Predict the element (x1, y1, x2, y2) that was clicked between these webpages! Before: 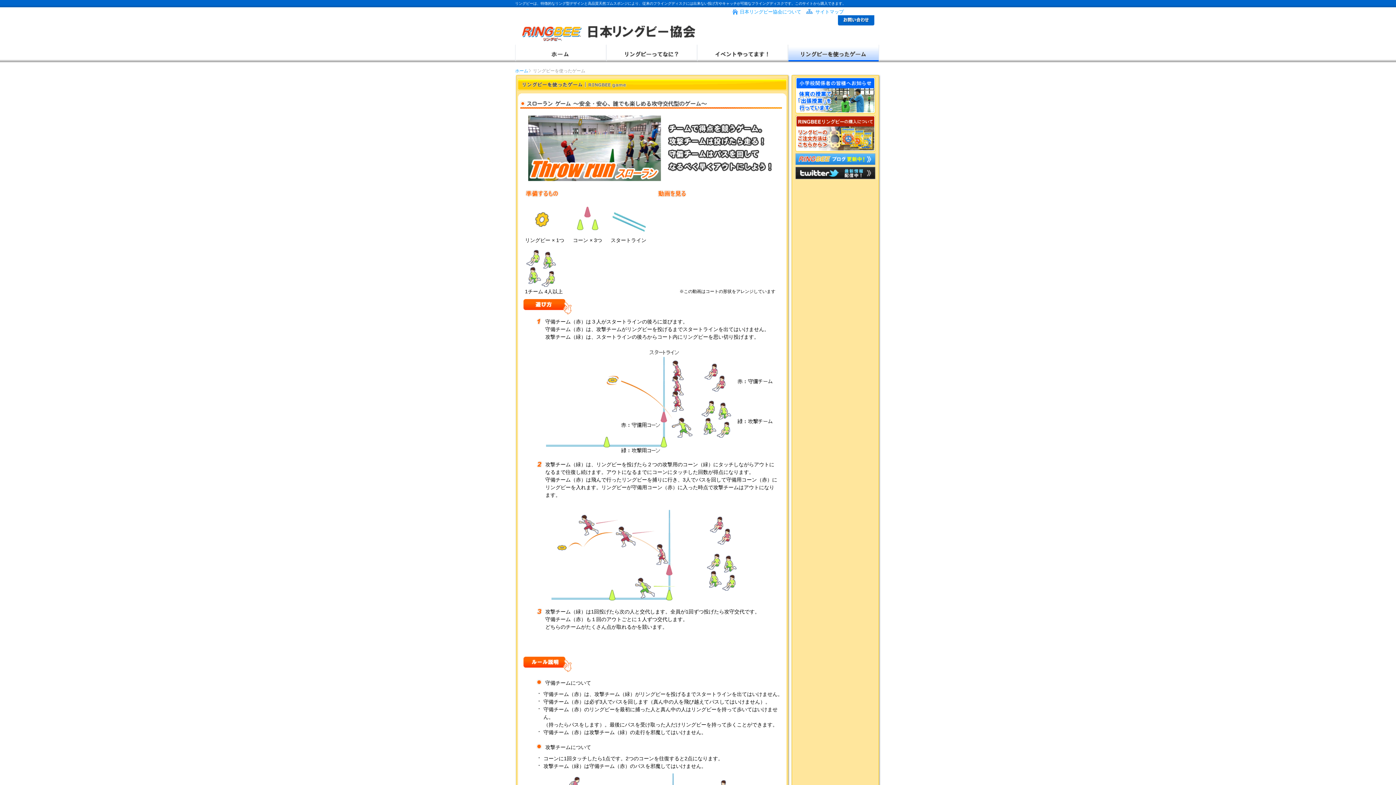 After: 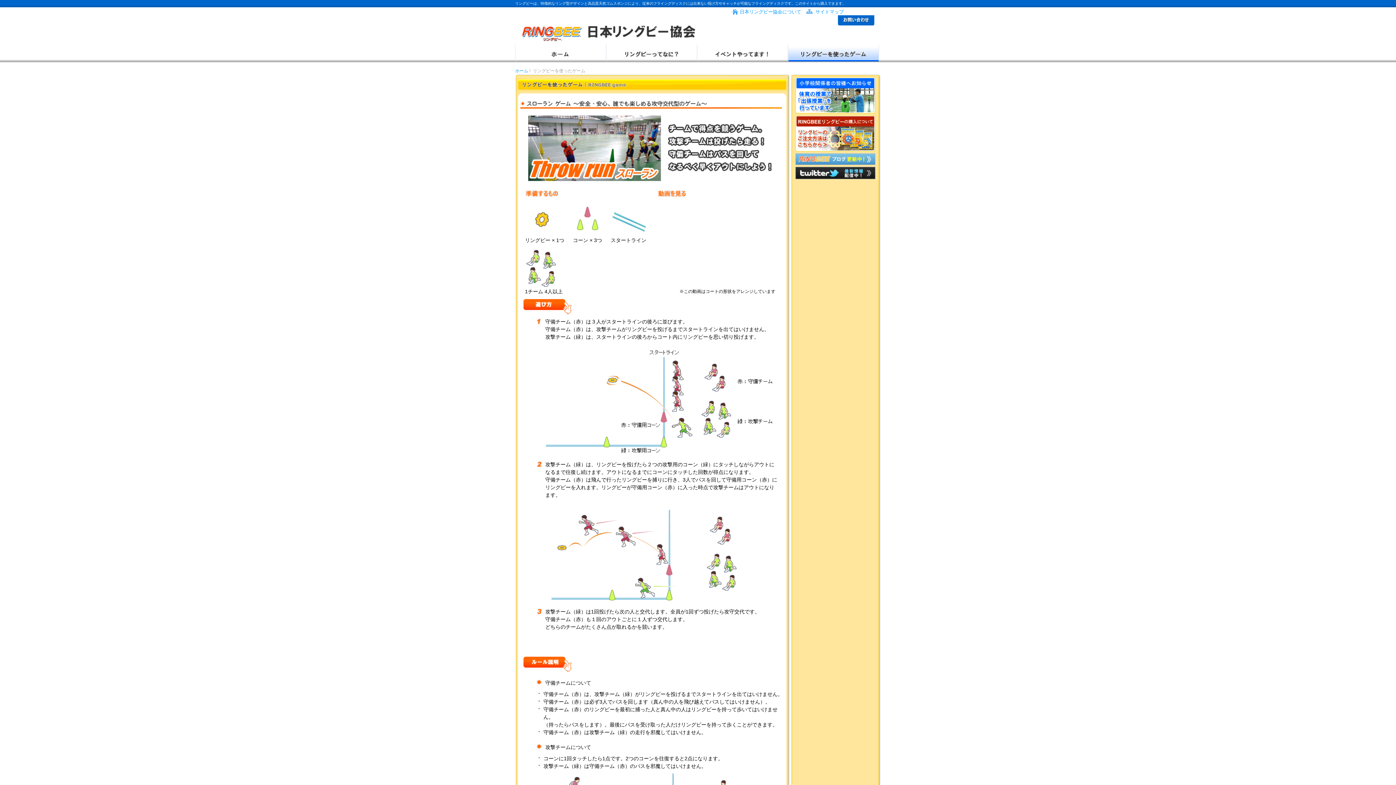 Action: bbox: (795, 158, 875, 164)